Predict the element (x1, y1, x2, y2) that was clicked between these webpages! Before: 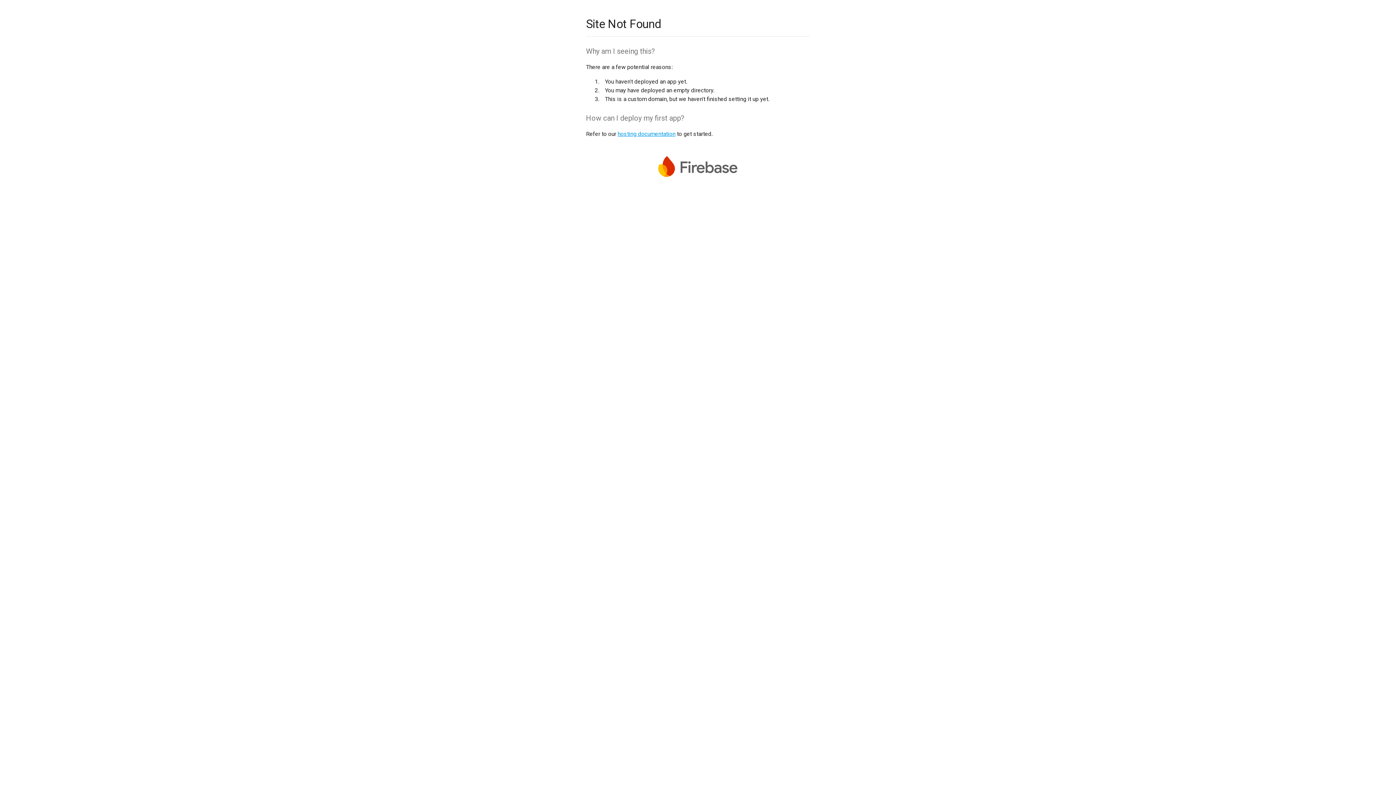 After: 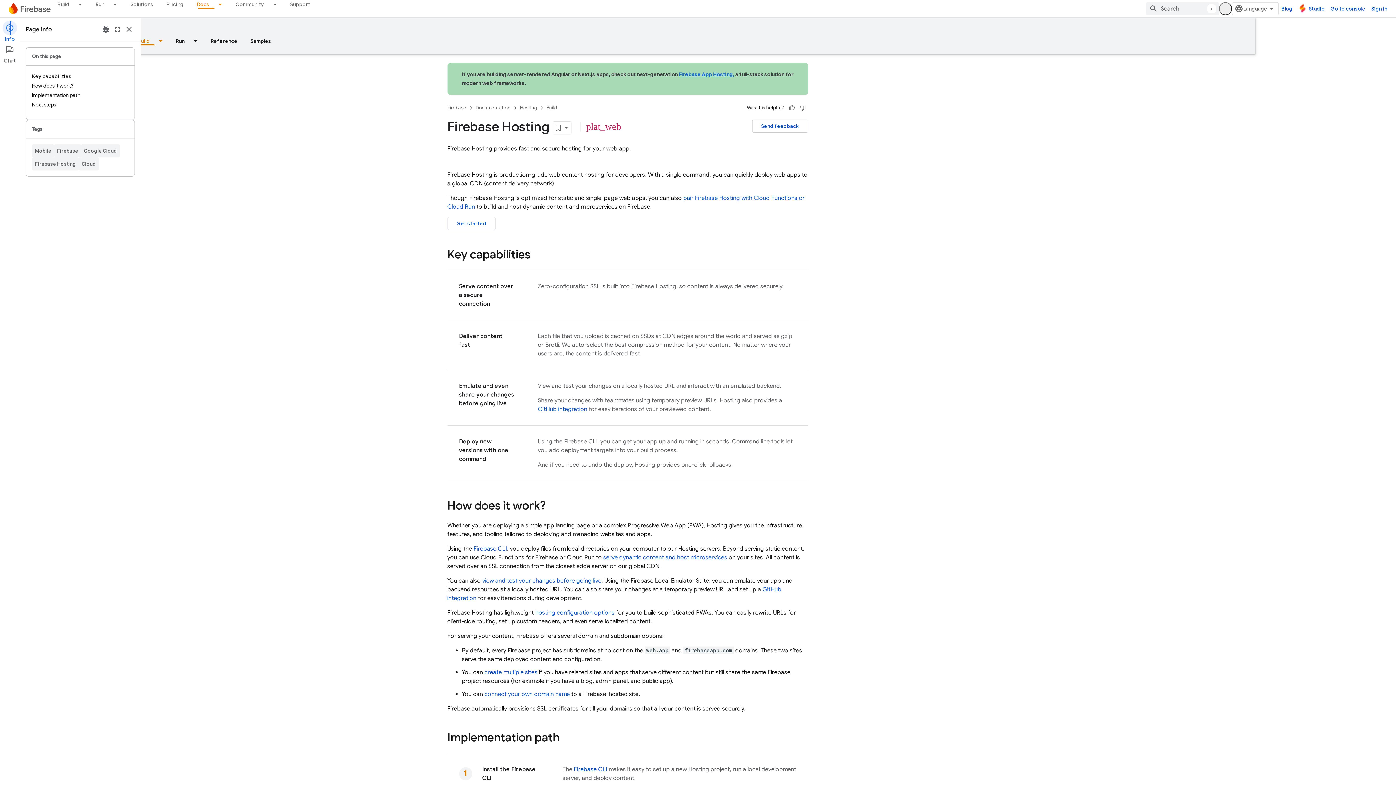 Action: label: hosting documentation bbox: (617, 130, 675, 137)